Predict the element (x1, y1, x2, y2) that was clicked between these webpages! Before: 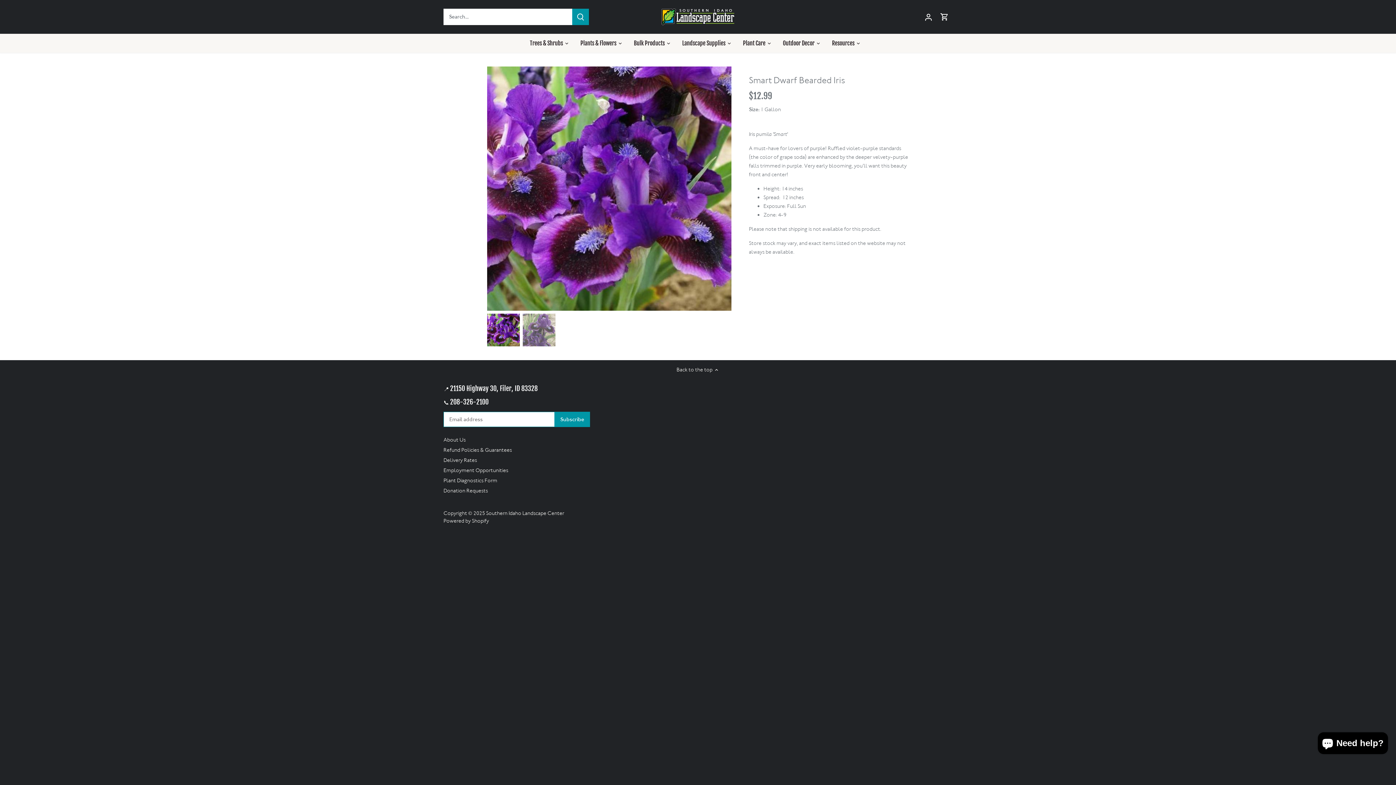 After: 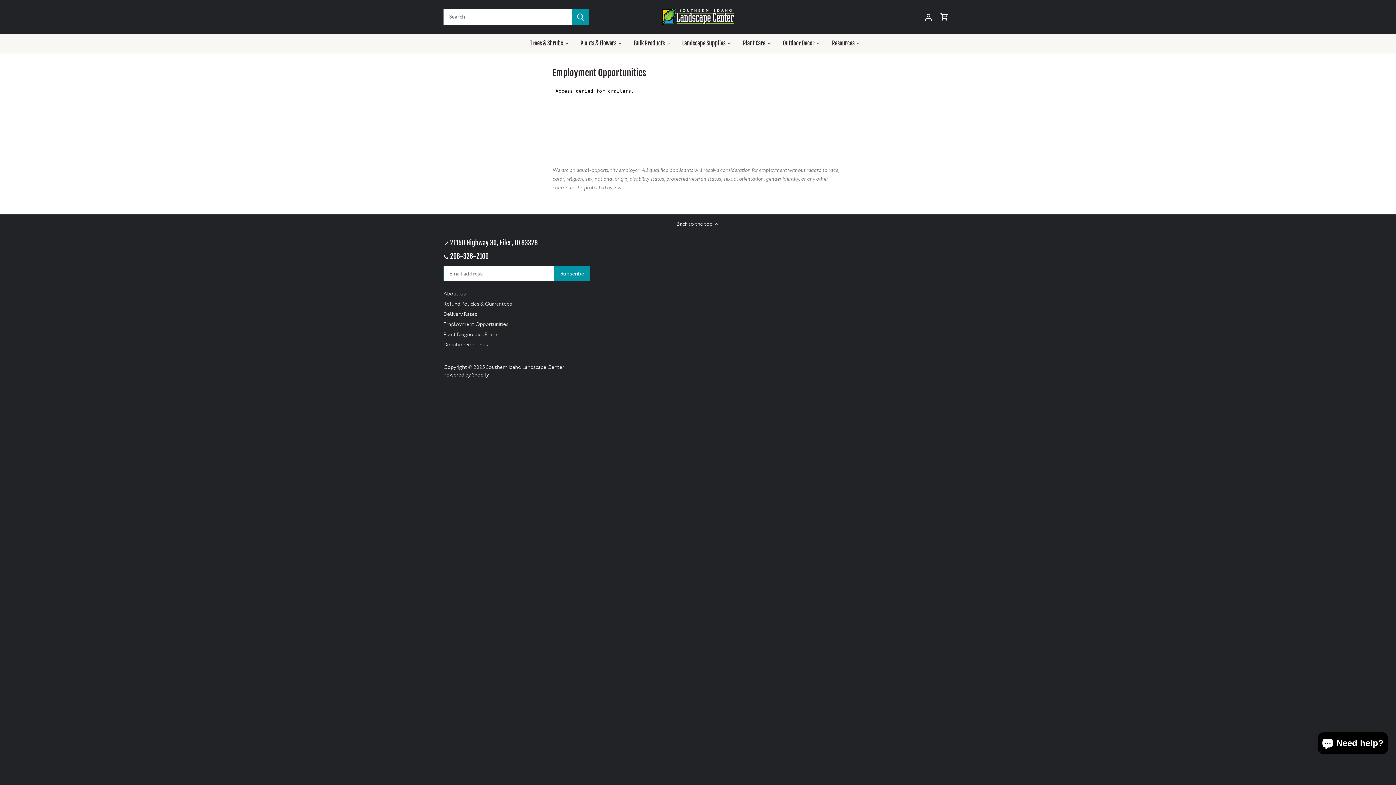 Action: label: Employment Opportunities bbox: (443, 467, 508, 474)